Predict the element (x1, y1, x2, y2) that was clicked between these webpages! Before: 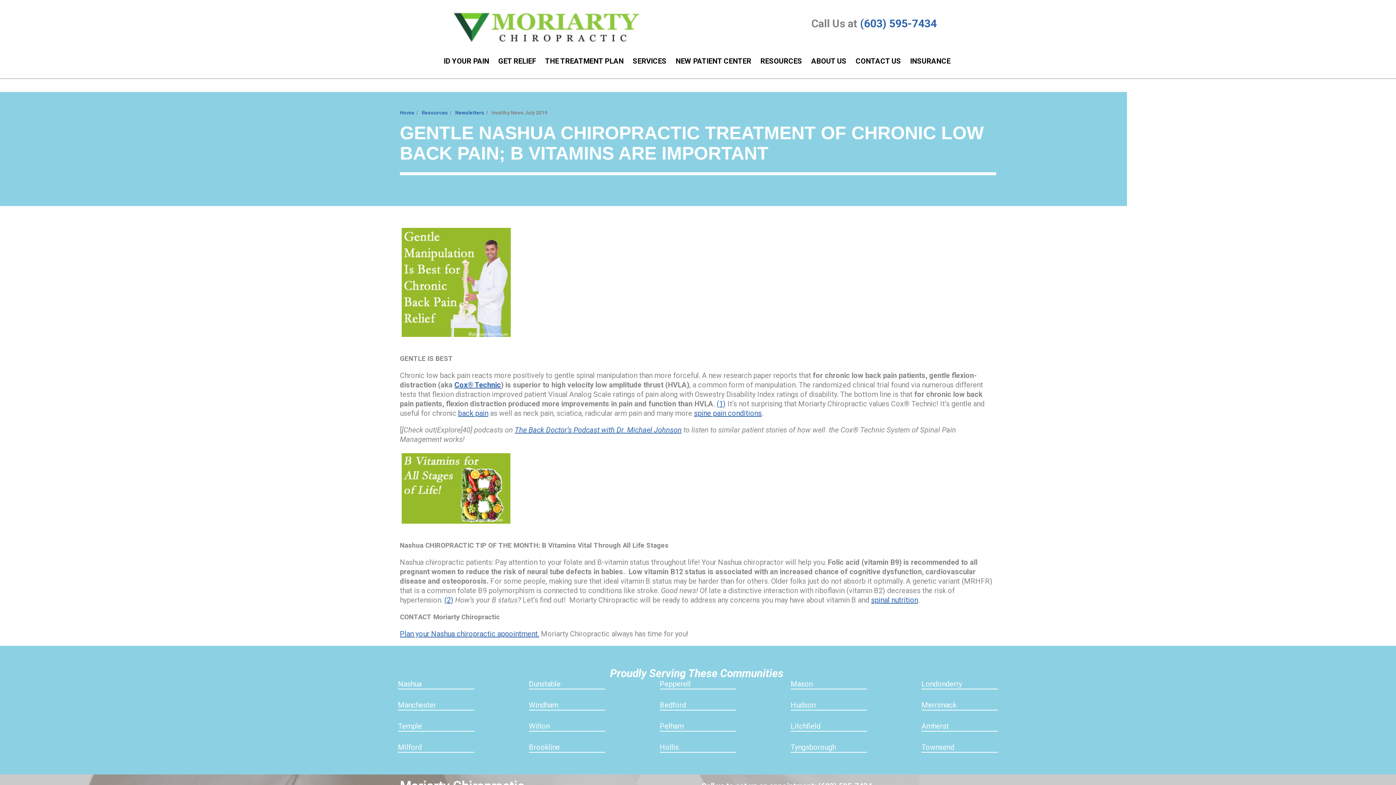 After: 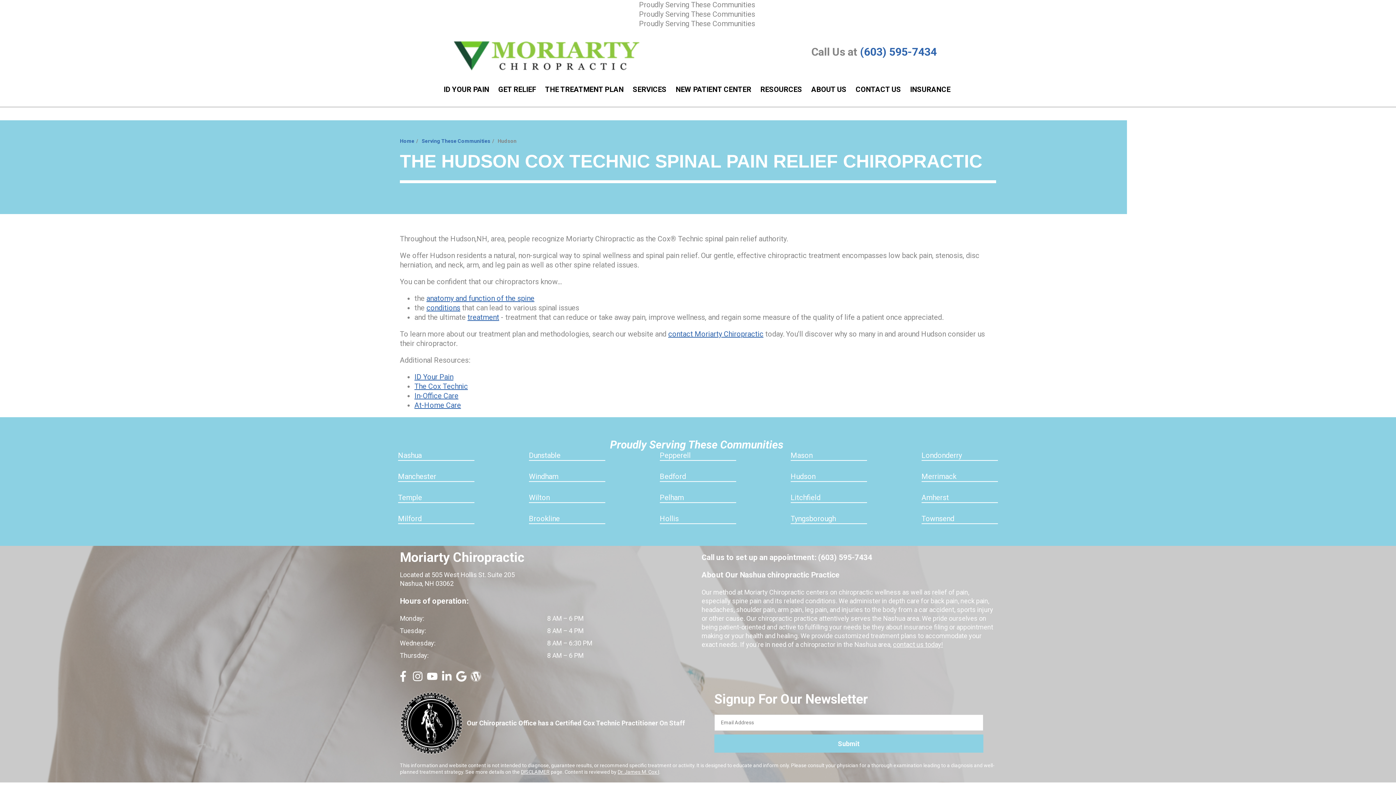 Action: label: Hudson bbox: (790, 701, 815, 709)